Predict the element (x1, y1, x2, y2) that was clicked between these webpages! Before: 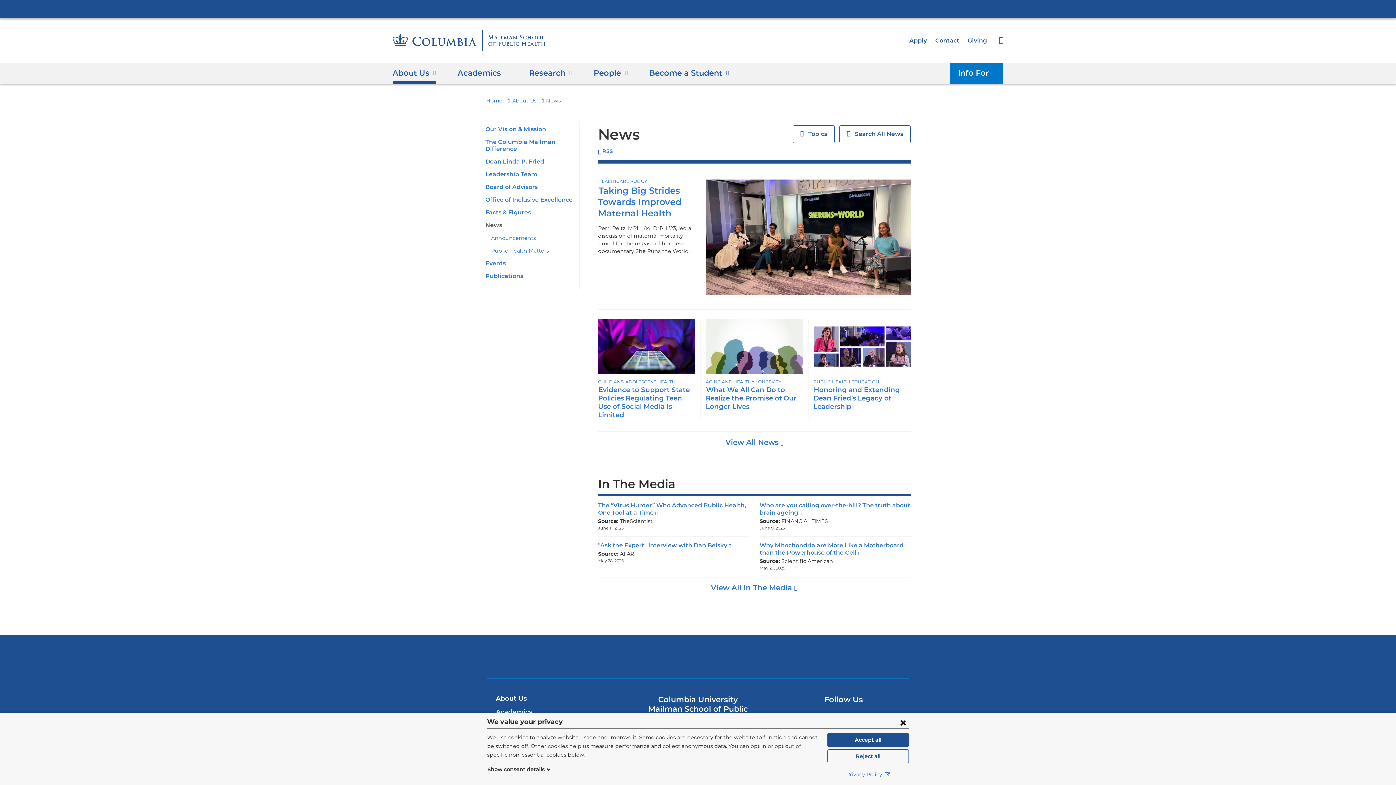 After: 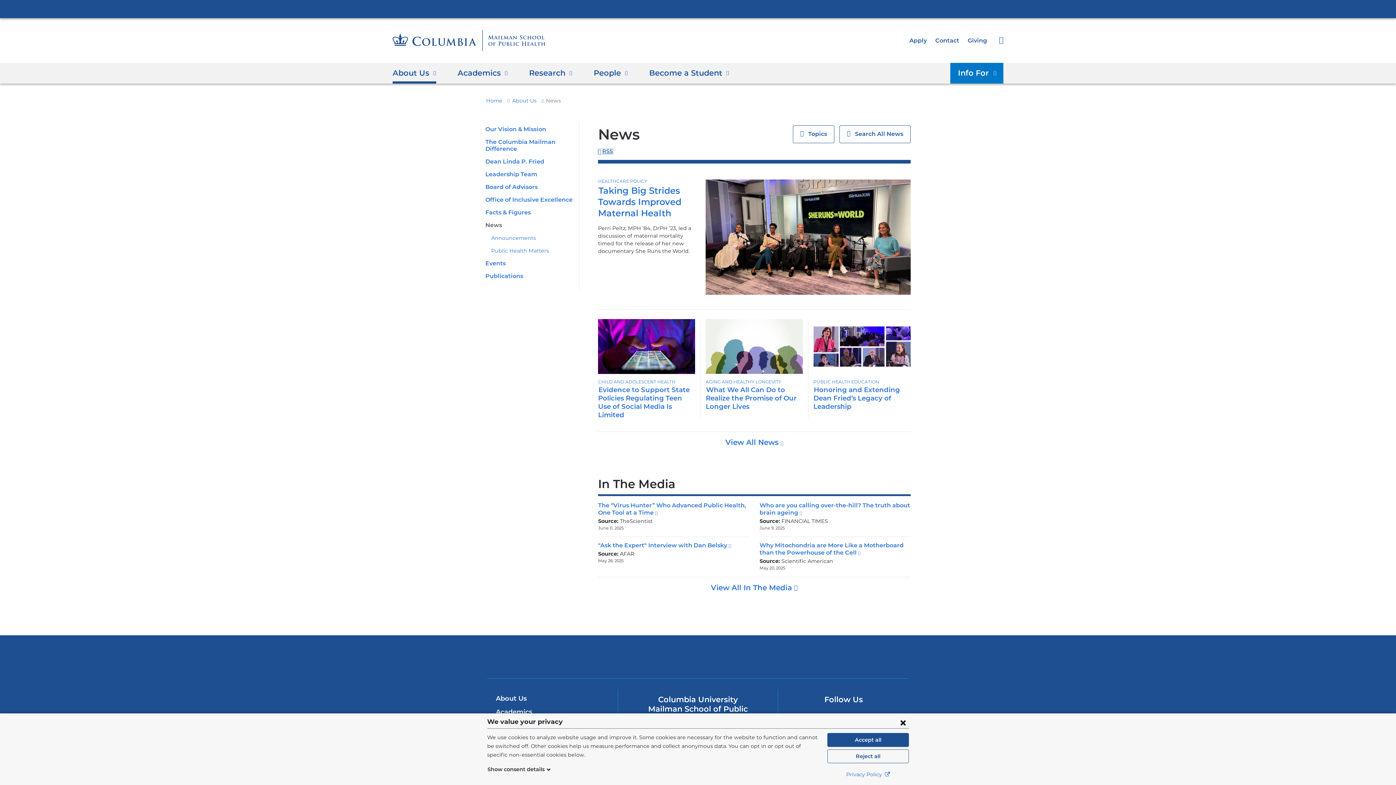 Action: label: Columbia University Mailman School of Public Health News
RSS bbox: (598, 148, 613, 154)